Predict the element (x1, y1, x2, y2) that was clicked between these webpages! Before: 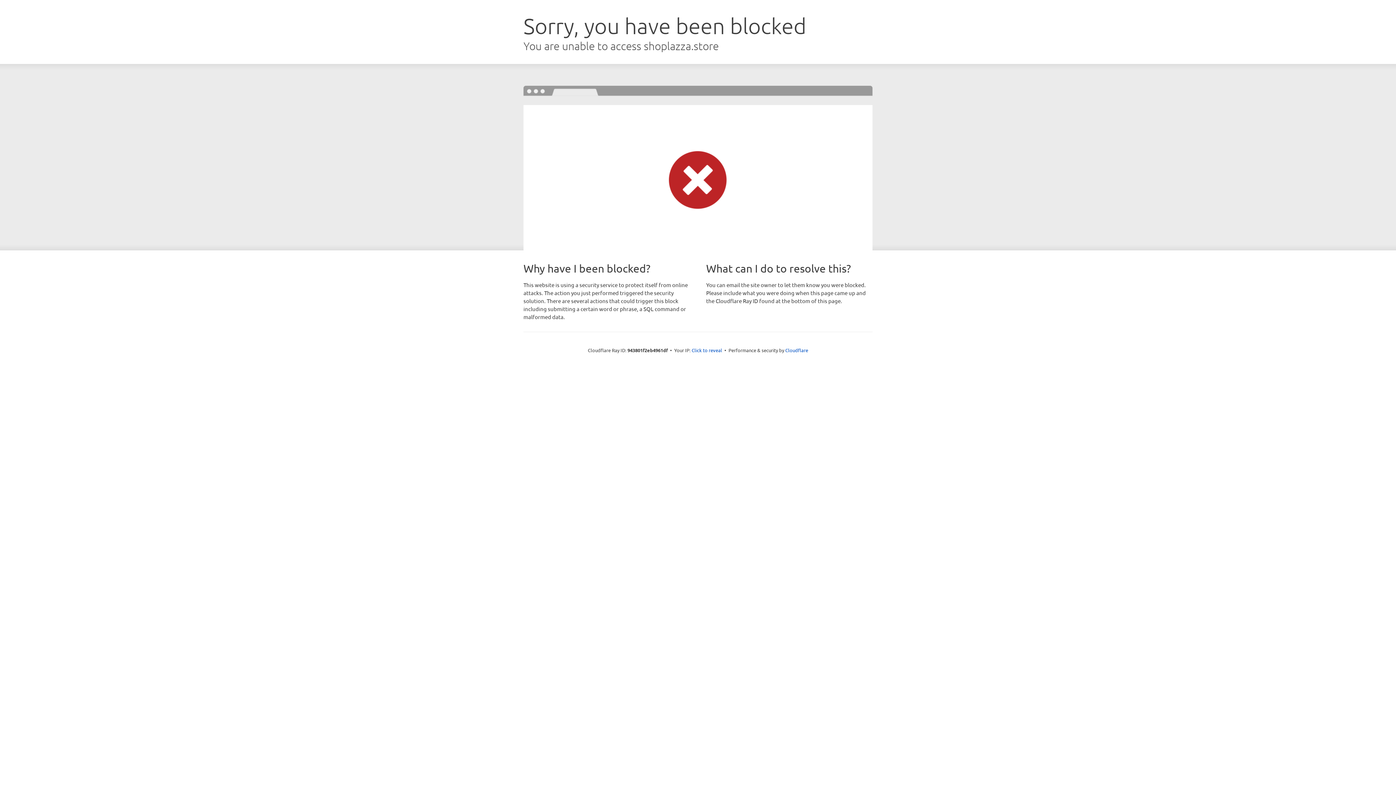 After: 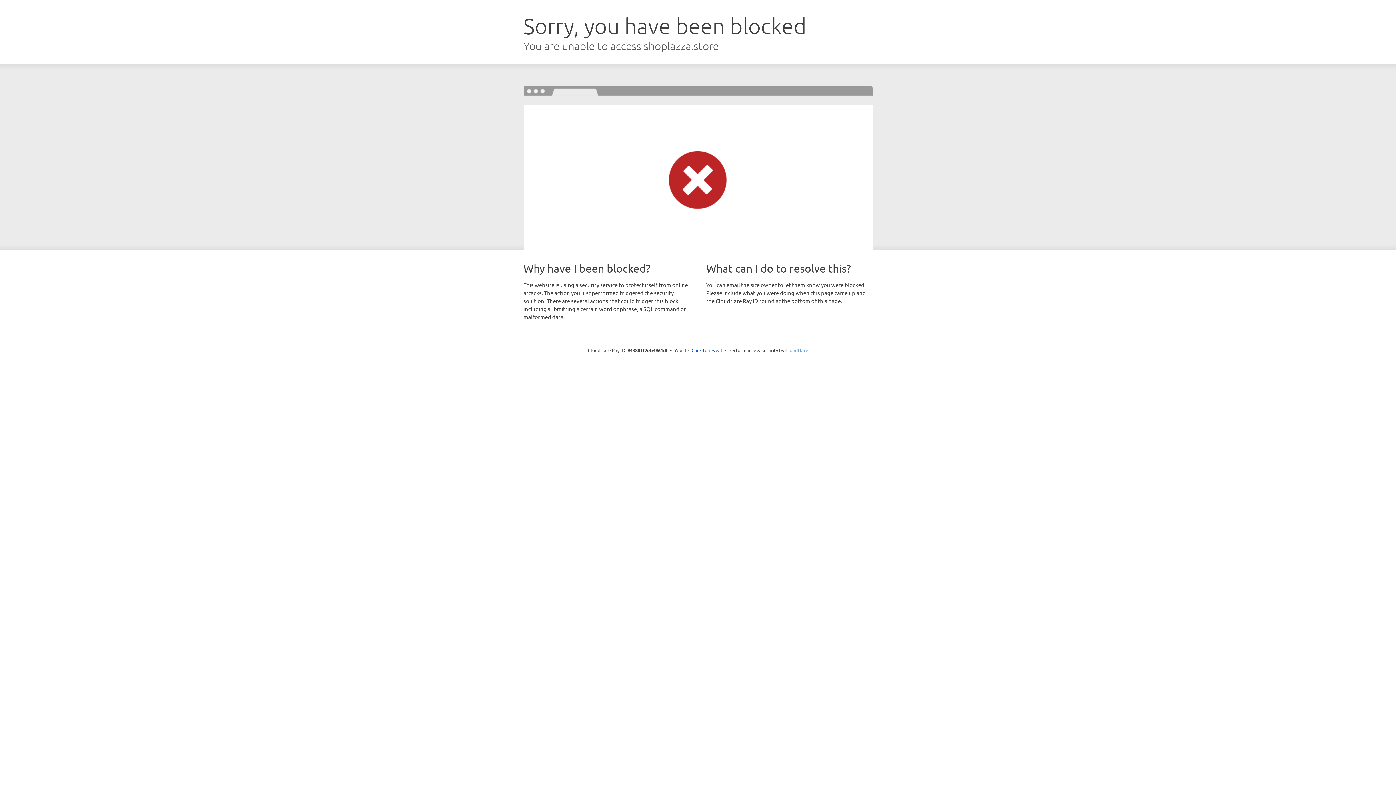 Action: bbox: (785, 347, 808, 353) label: Cloudflare